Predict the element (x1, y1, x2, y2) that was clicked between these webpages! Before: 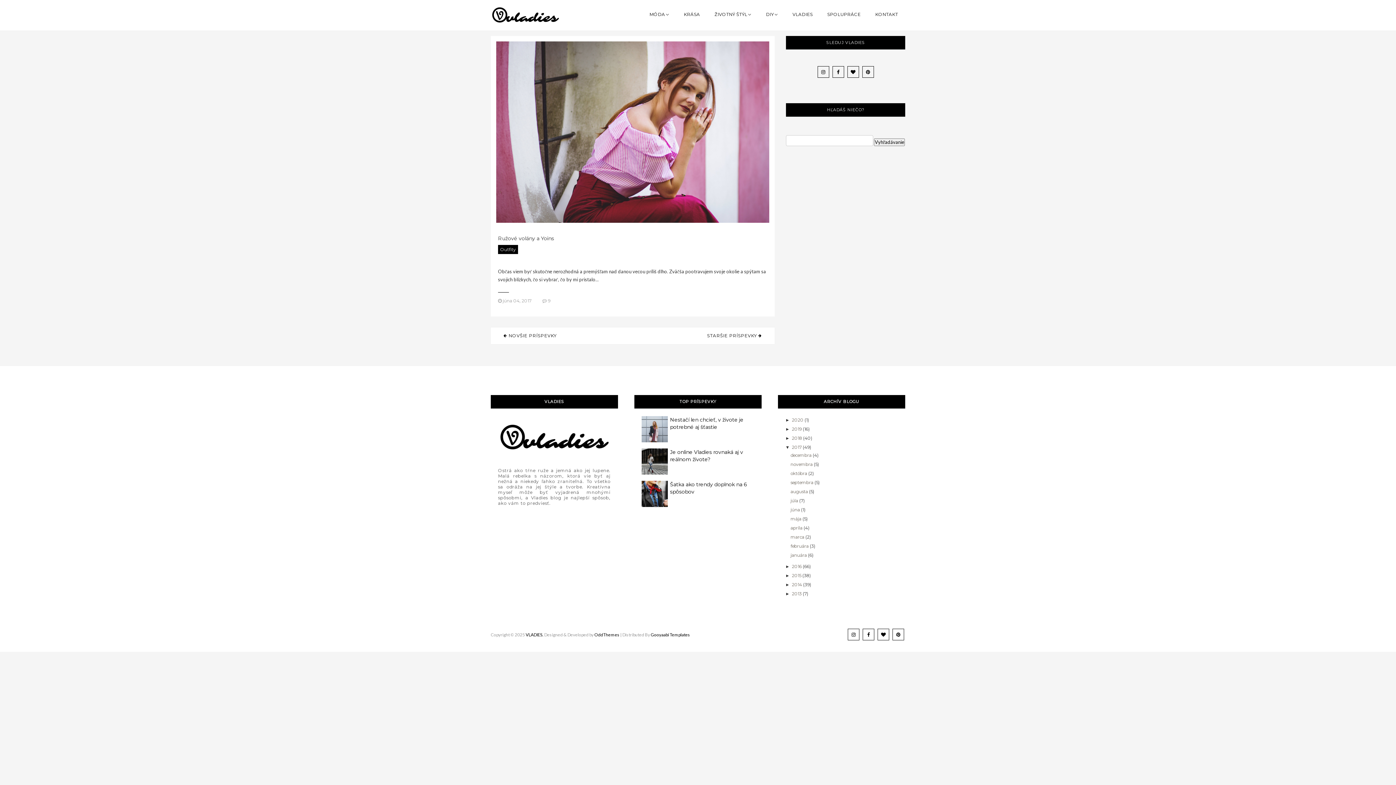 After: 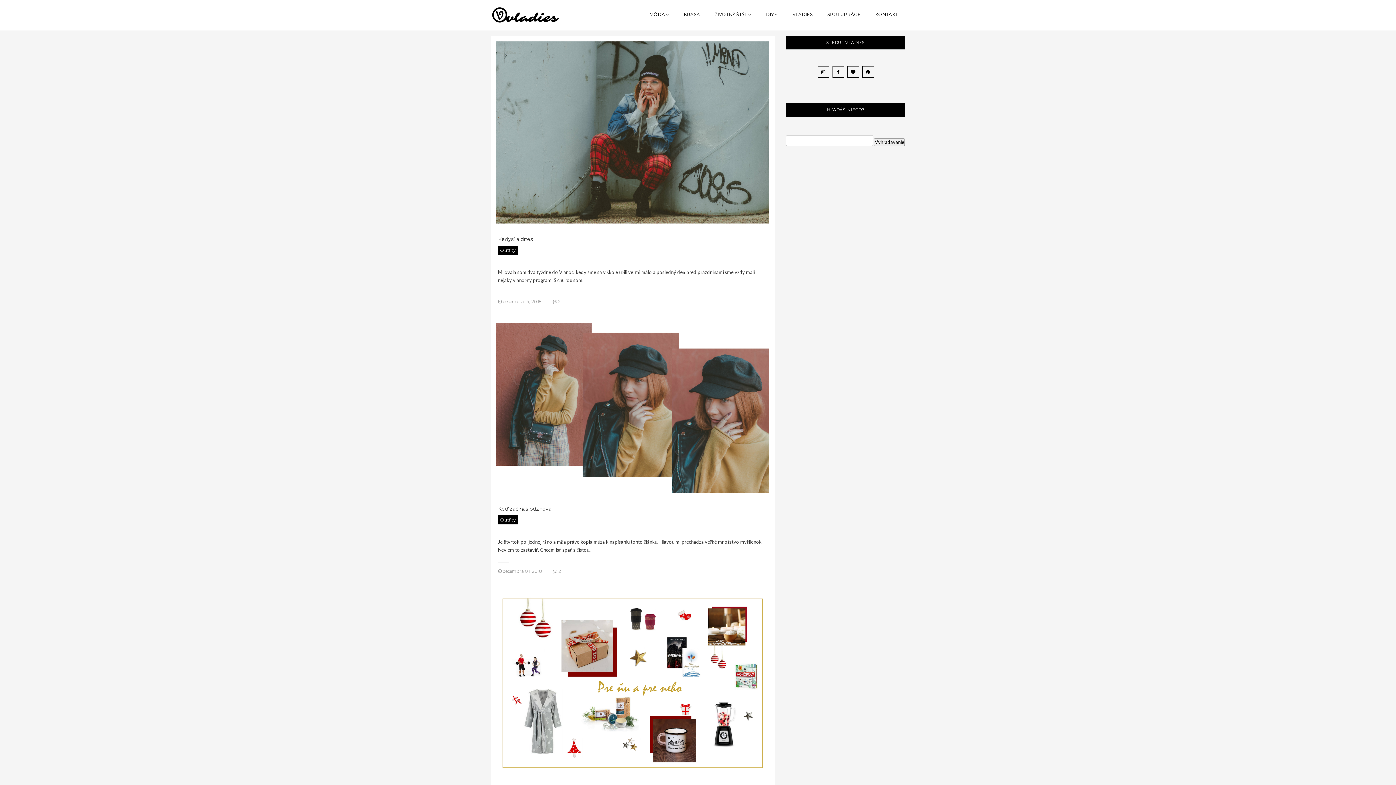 Action: bbox: (792, 435, 803, 441) label: 2018 